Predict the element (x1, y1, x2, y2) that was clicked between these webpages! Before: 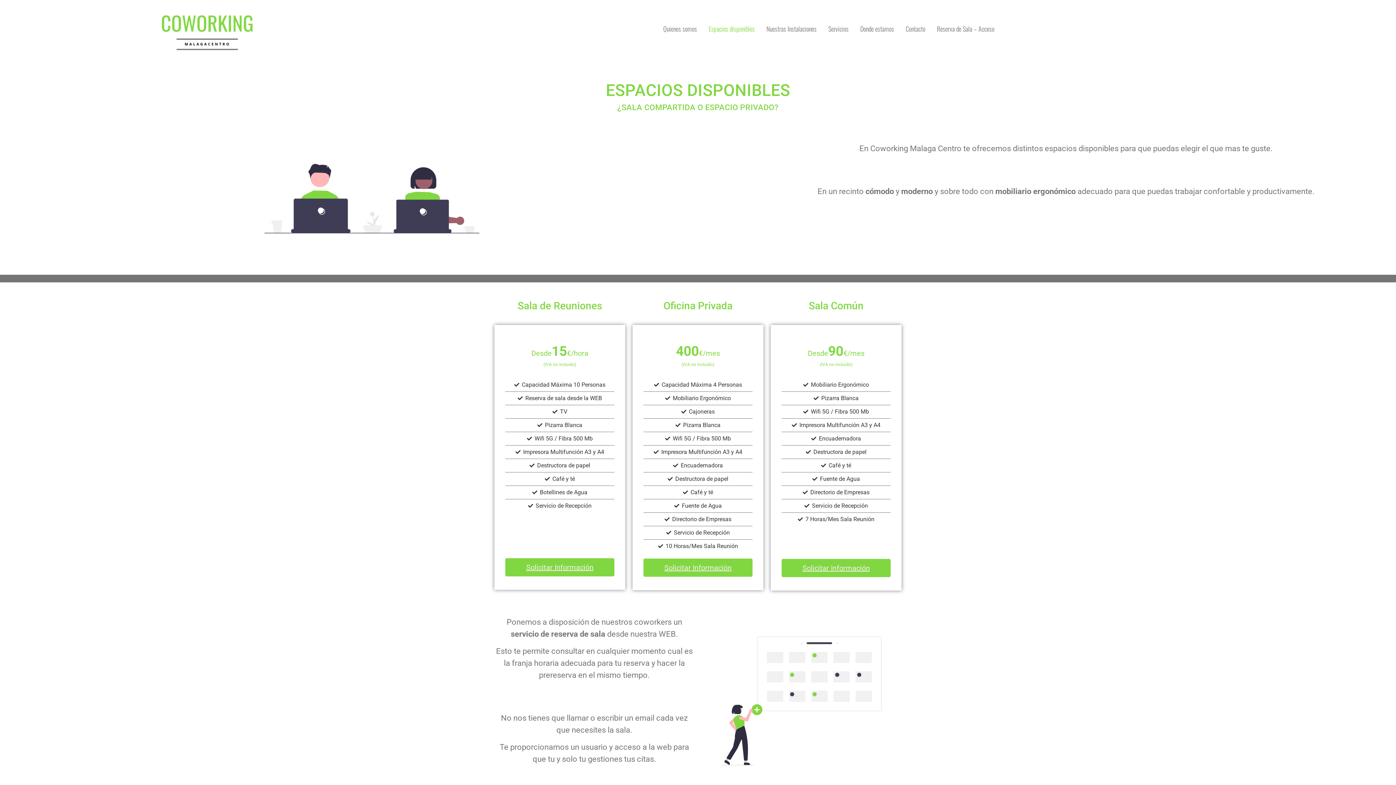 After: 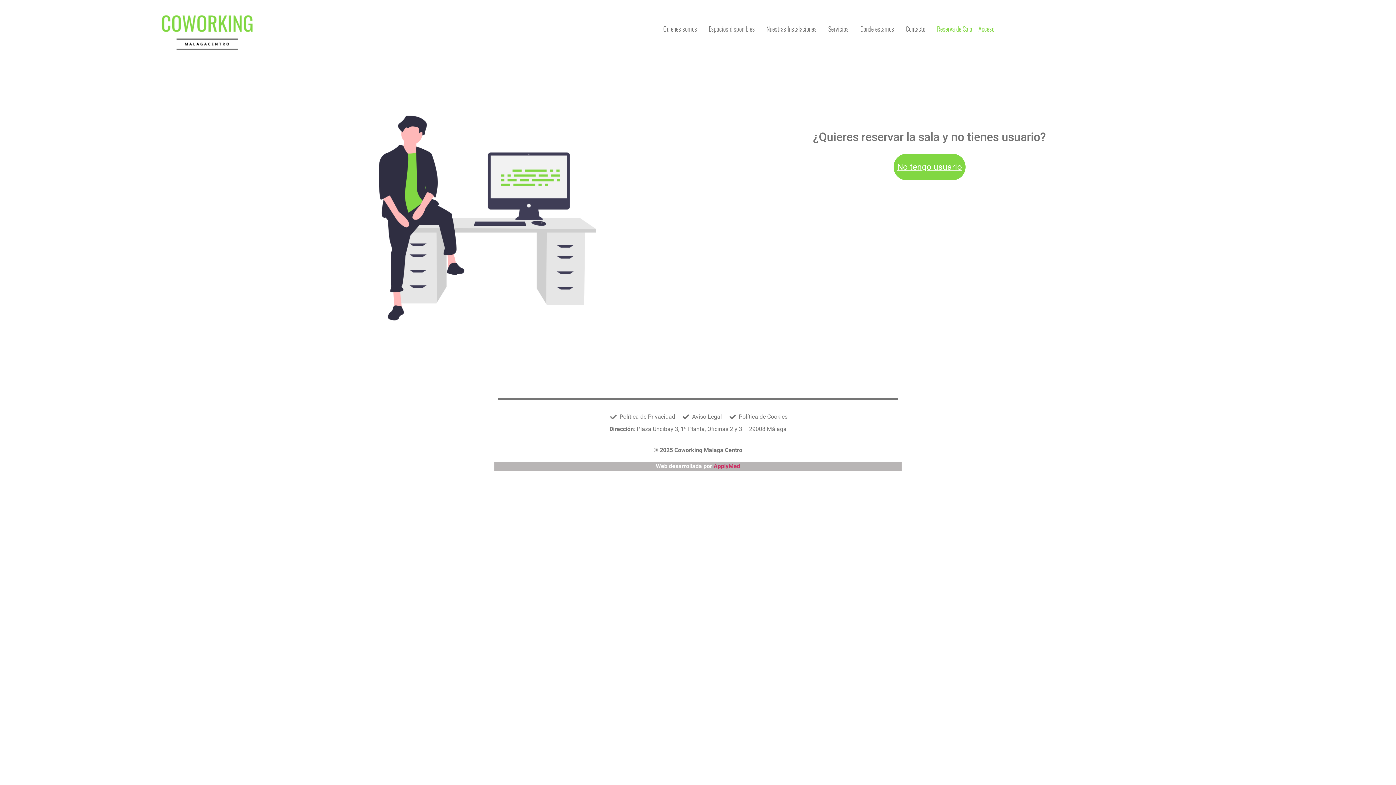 Action: bbox: (933, 20, 998, 37) label: Reserva de Sala – Acceso